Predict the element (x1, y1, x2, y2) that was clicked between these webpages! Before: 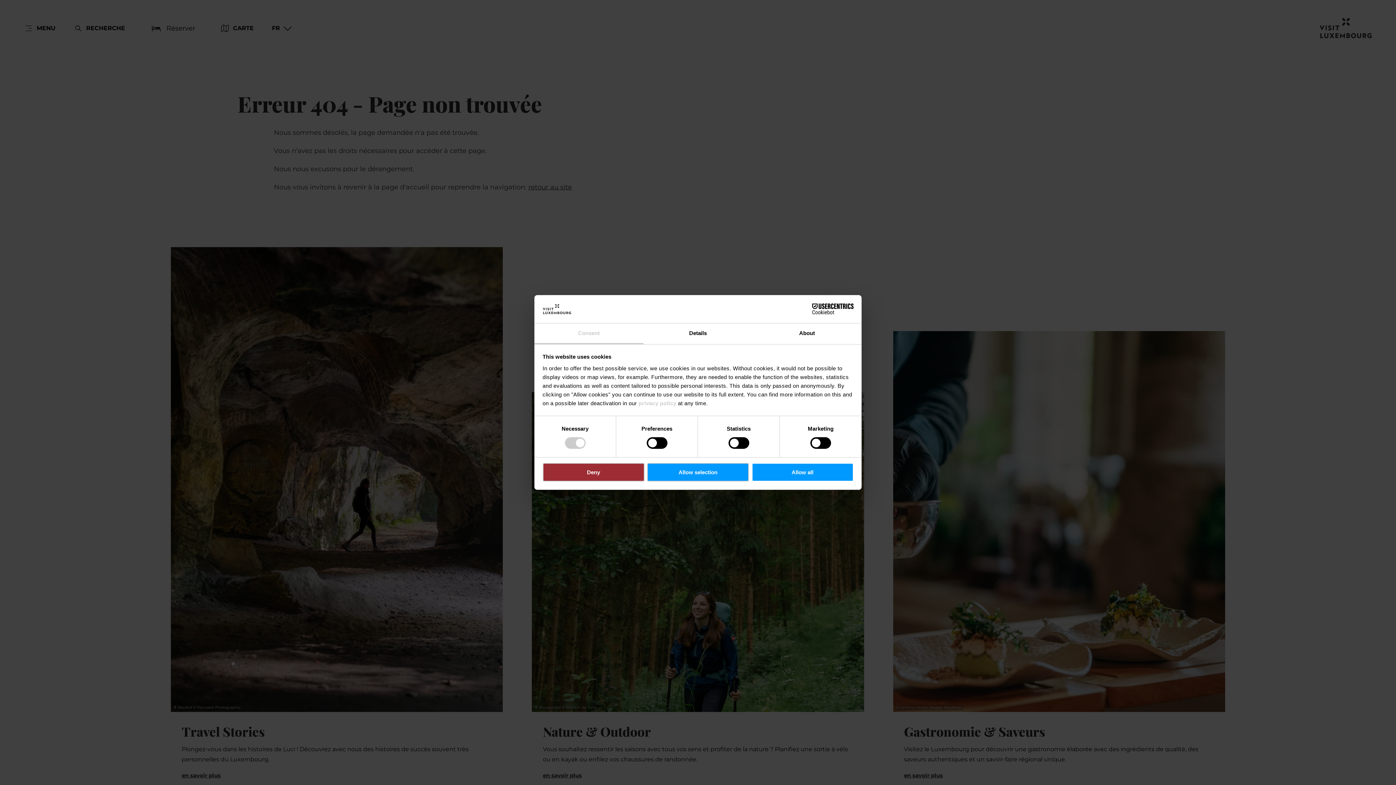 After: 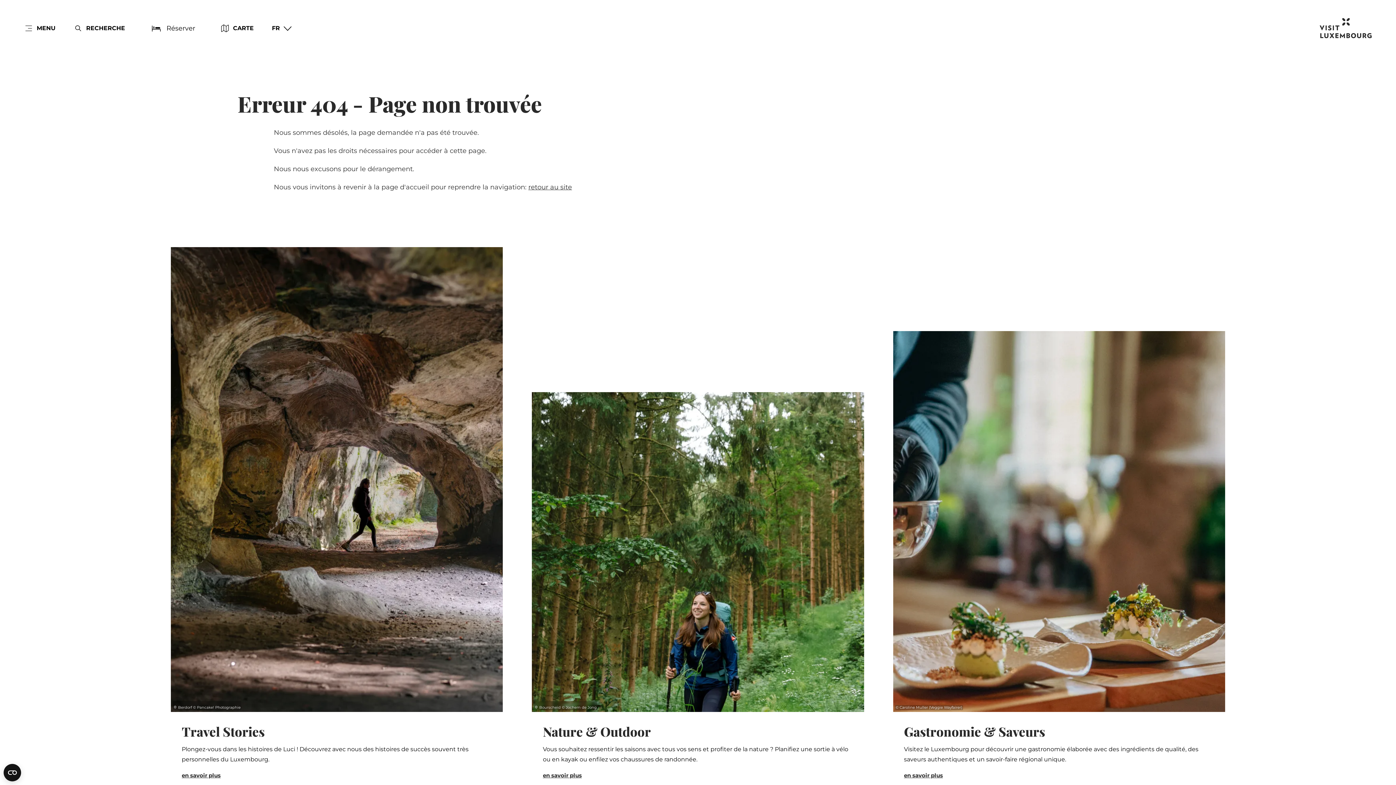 Action: label: Allow all bbox: (751, 463, 853, 481)